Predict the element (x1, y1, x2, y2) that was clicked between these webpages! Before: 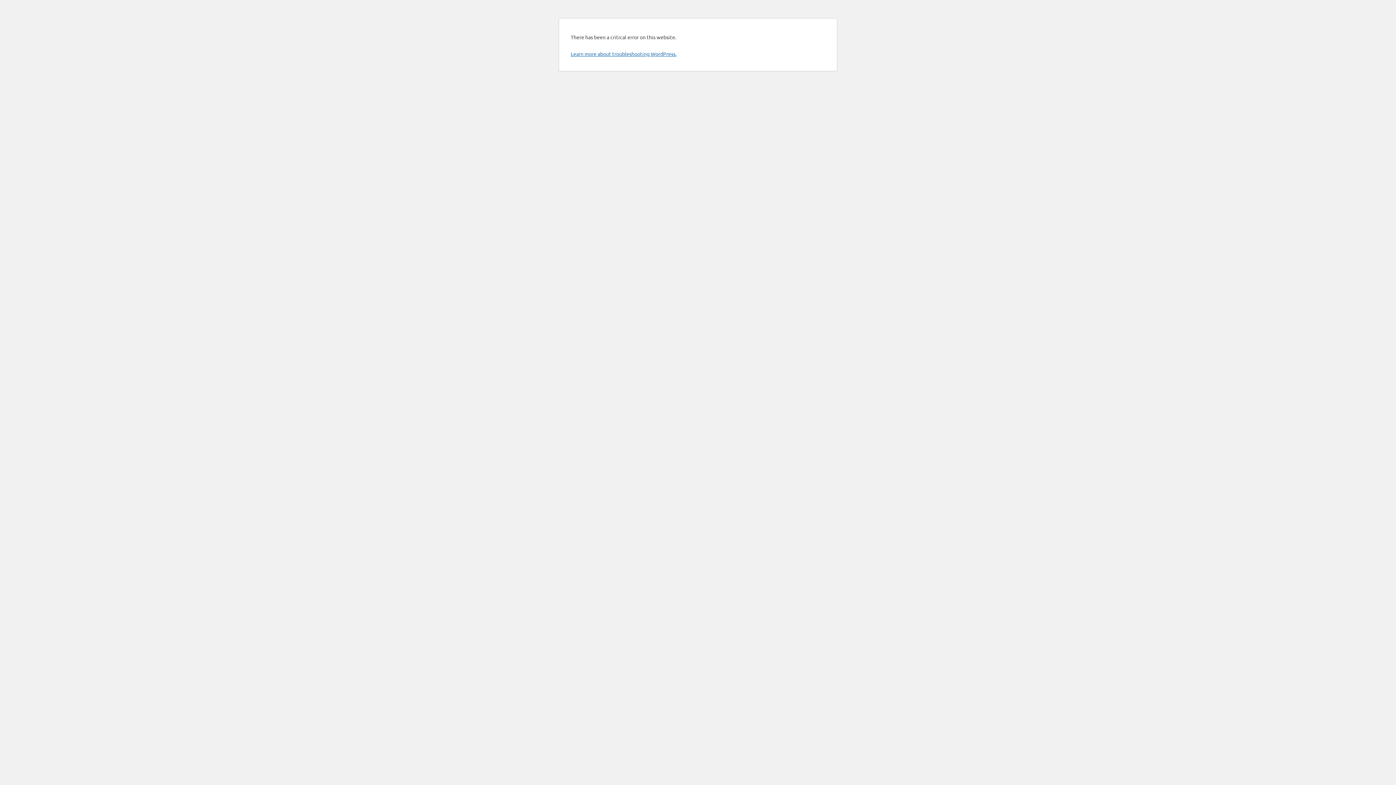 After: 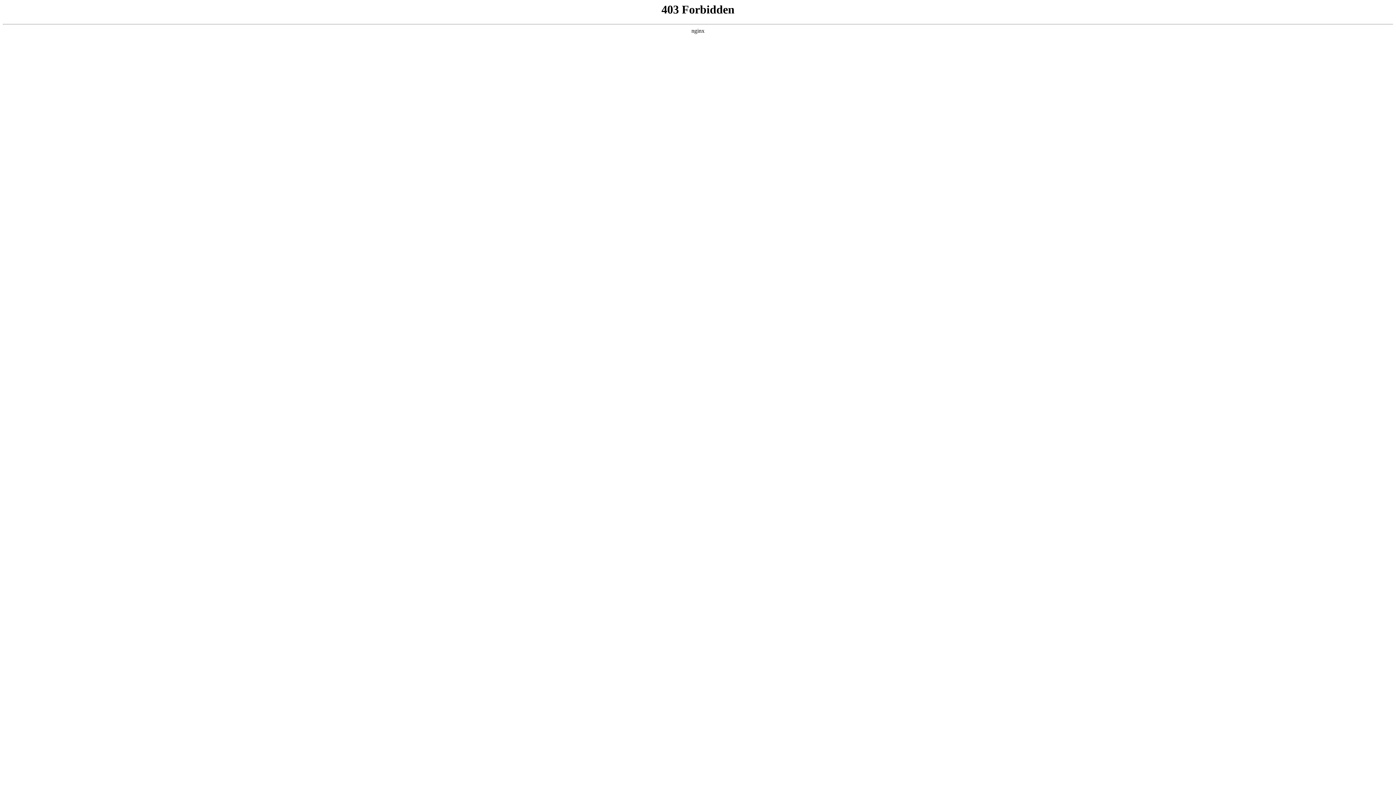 Action: bbox: (570, 50, 676, 57) label: Learn more about troubleshooting WordPress.